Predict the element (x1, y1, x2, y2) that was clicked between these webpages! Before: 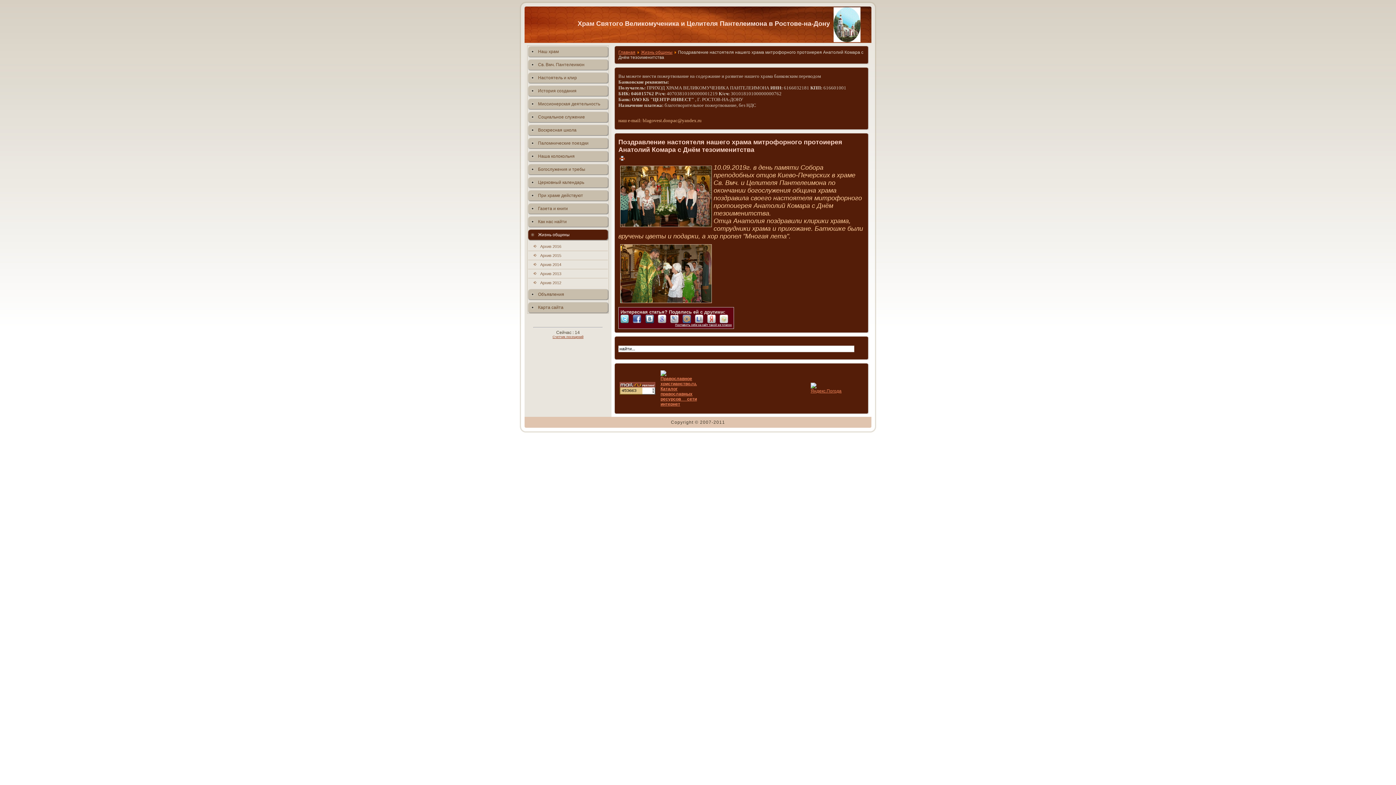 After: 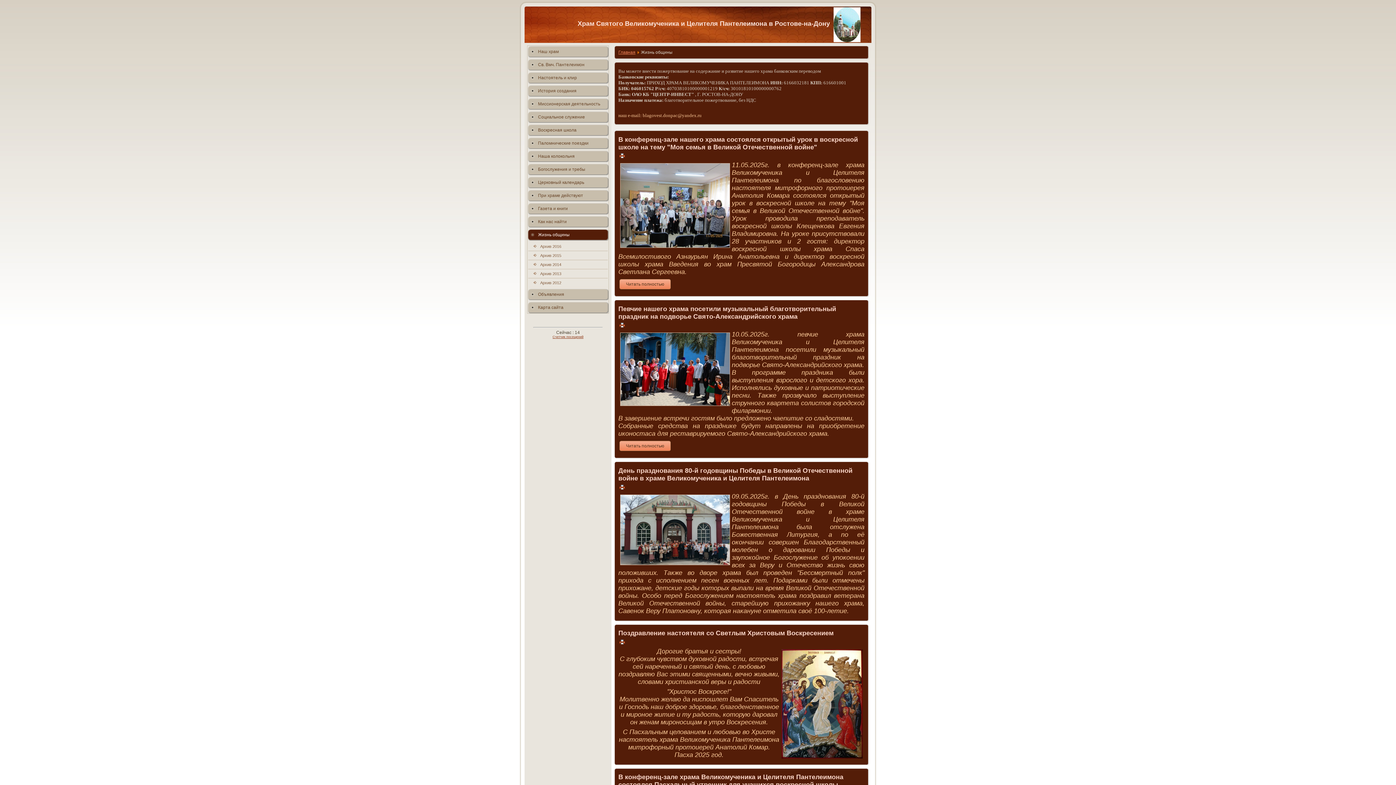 Action: label: Жизнь общины bbox: (527, 229, 608, 240)